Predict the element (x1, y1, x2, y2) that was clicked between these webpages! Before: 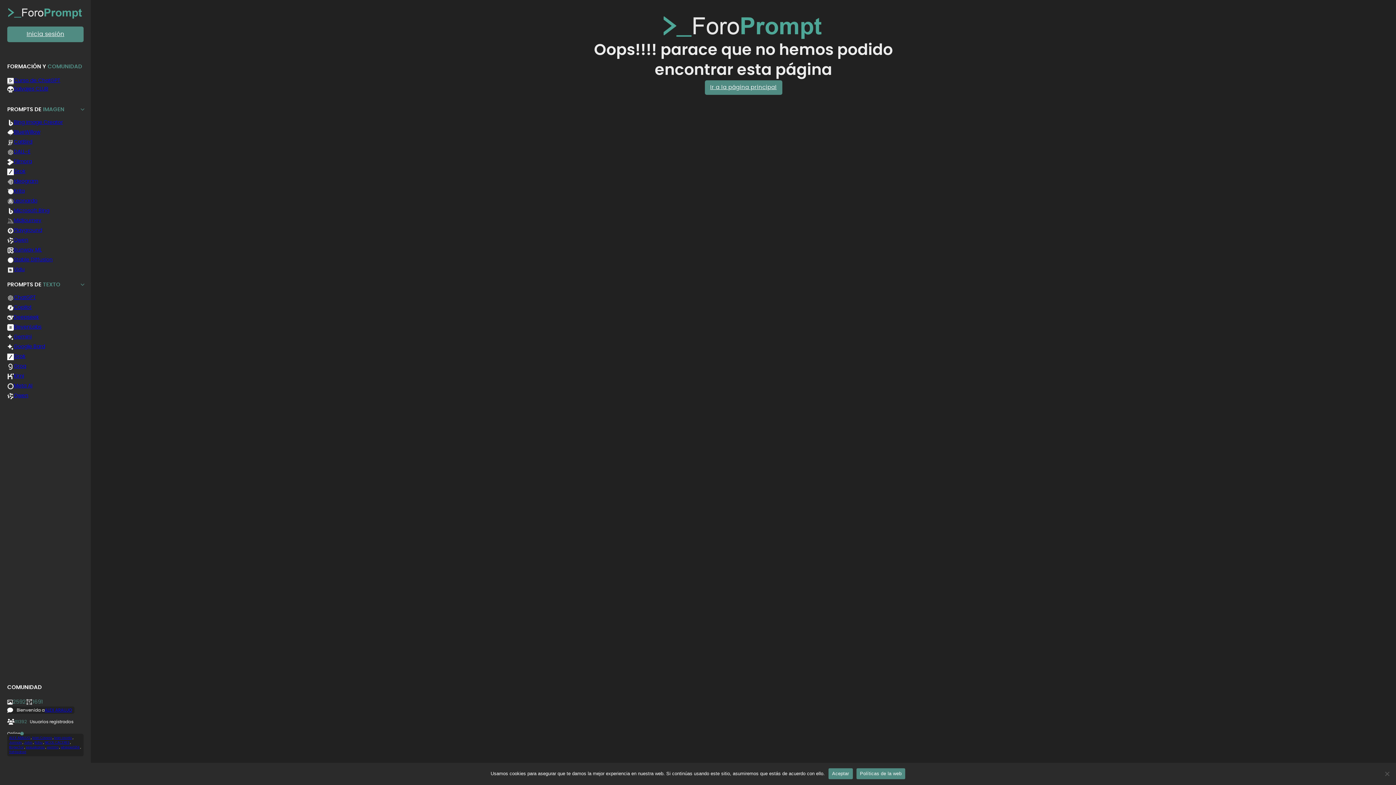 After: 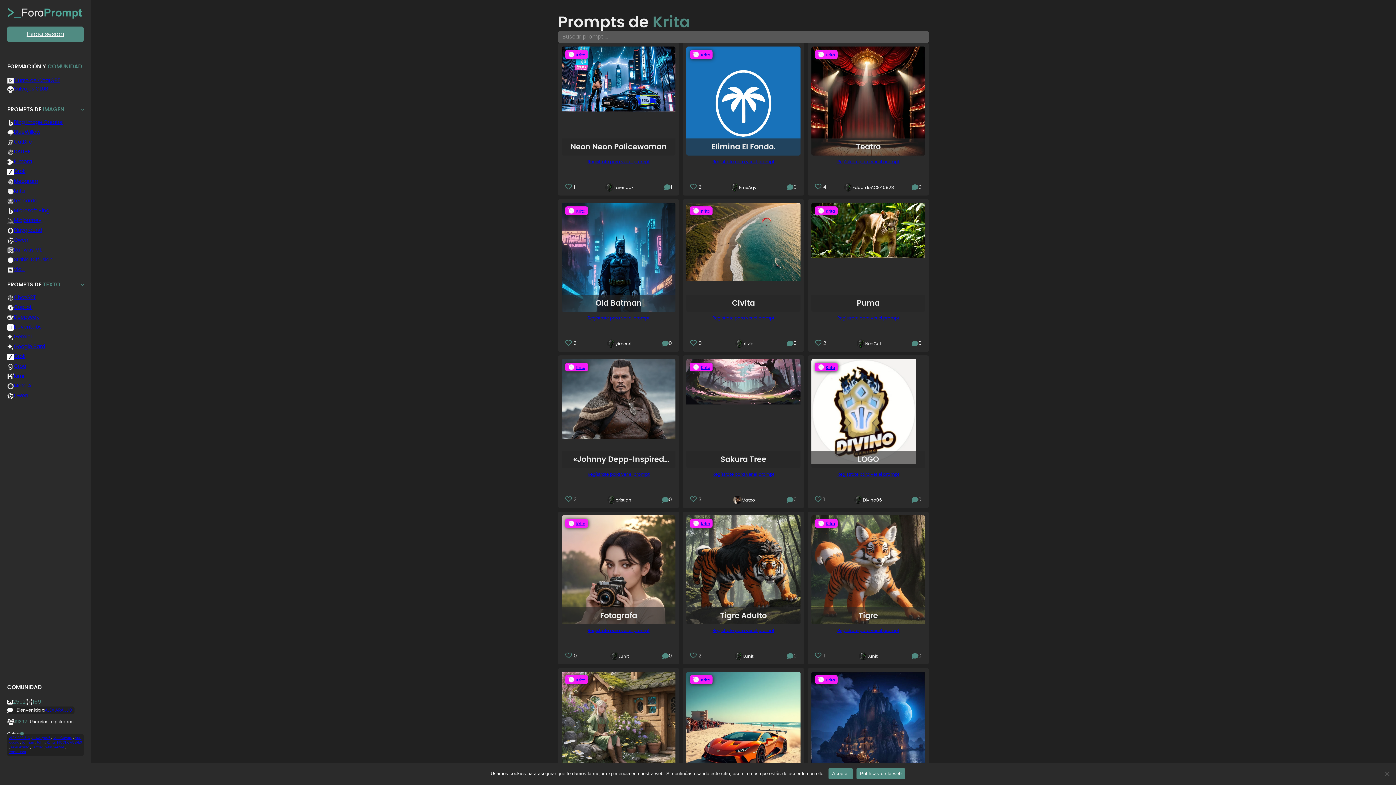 Action: bbox: (13, 188, 24, 193) label: Krita